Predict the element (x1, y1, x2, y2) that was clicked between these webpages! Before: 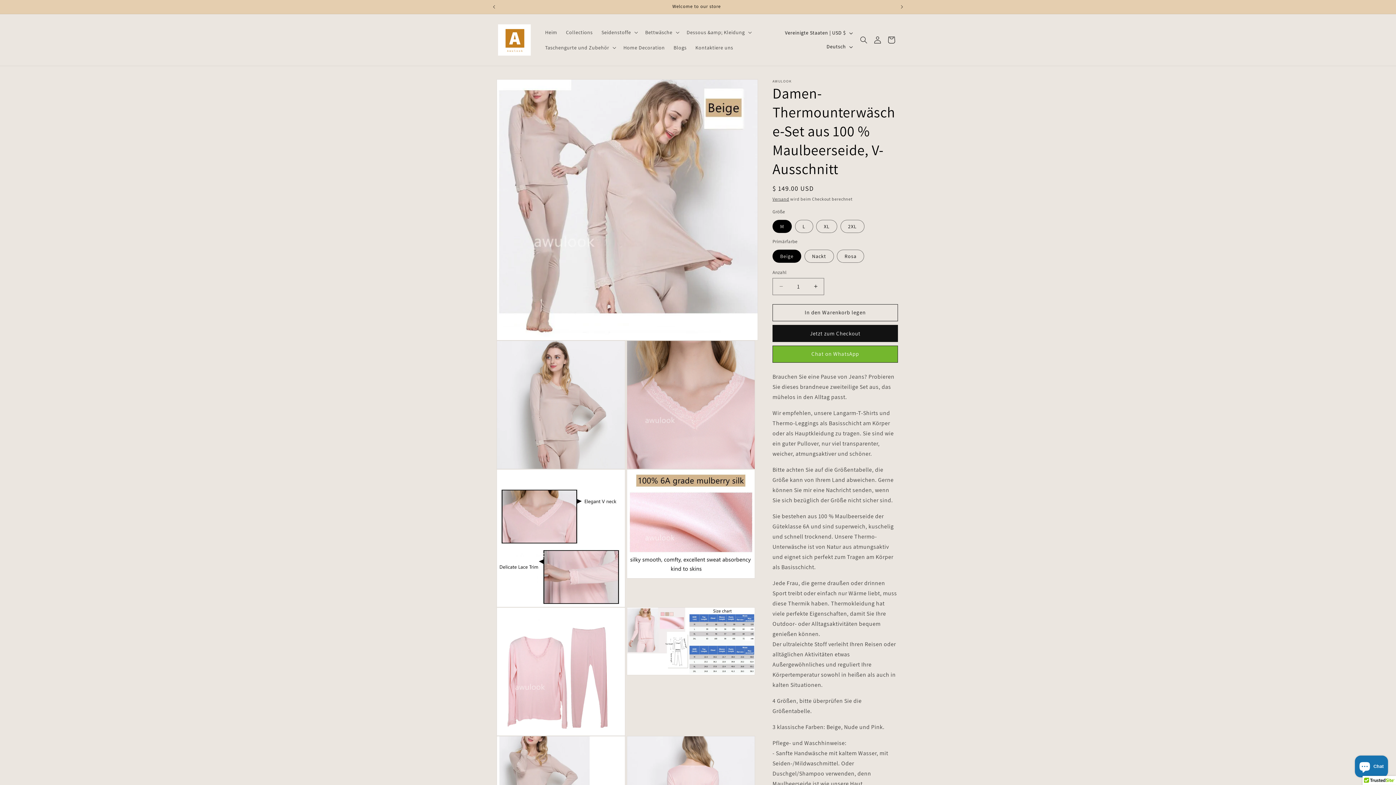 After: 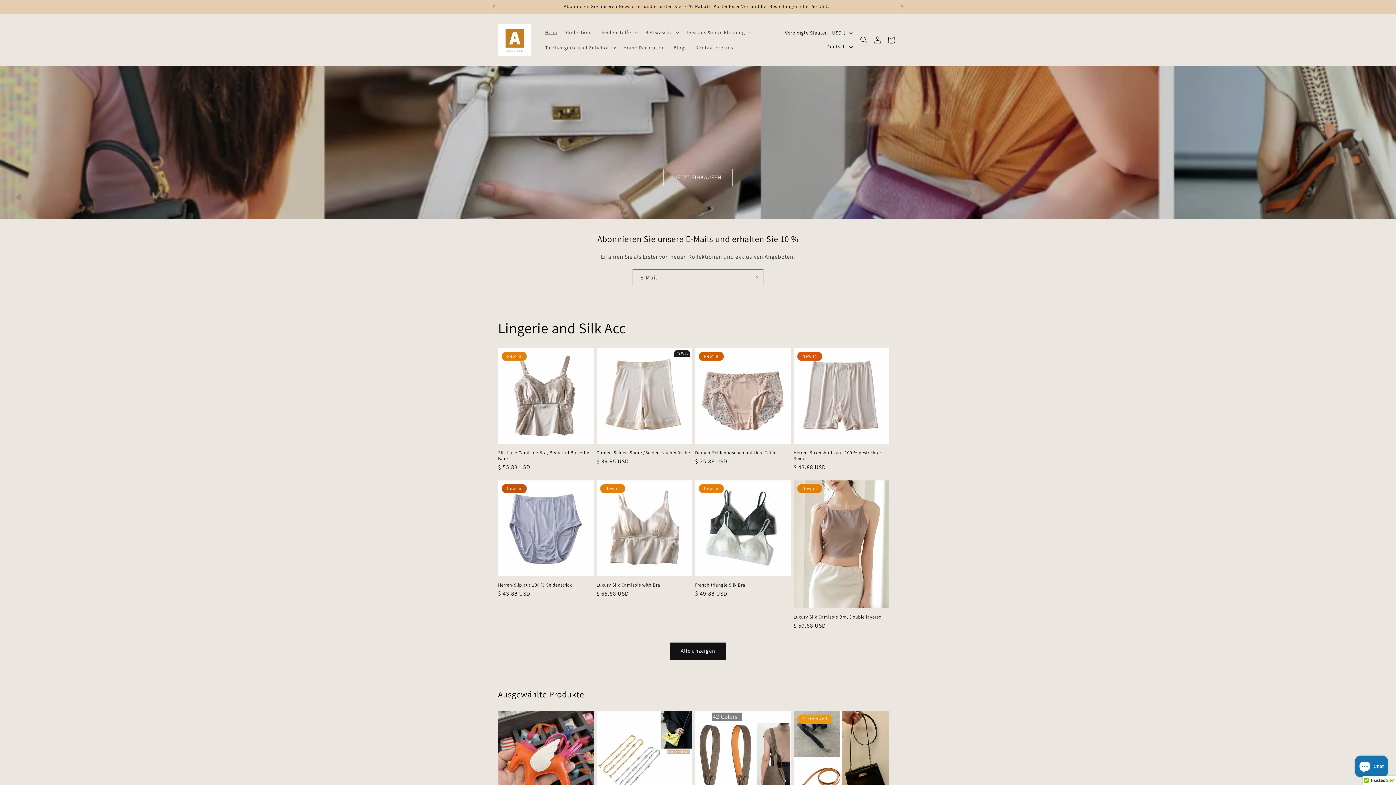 Action: bbox: (495, 21, 533, 58)